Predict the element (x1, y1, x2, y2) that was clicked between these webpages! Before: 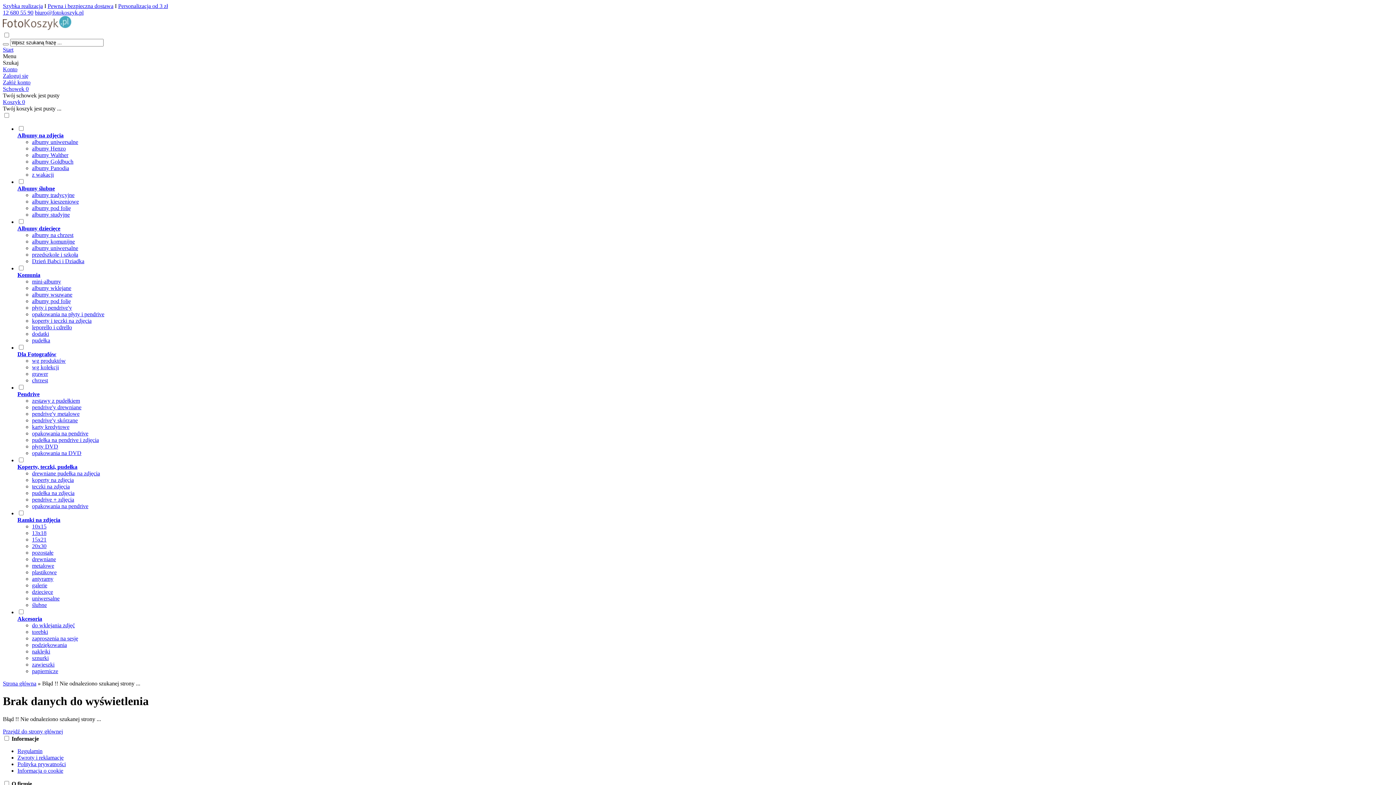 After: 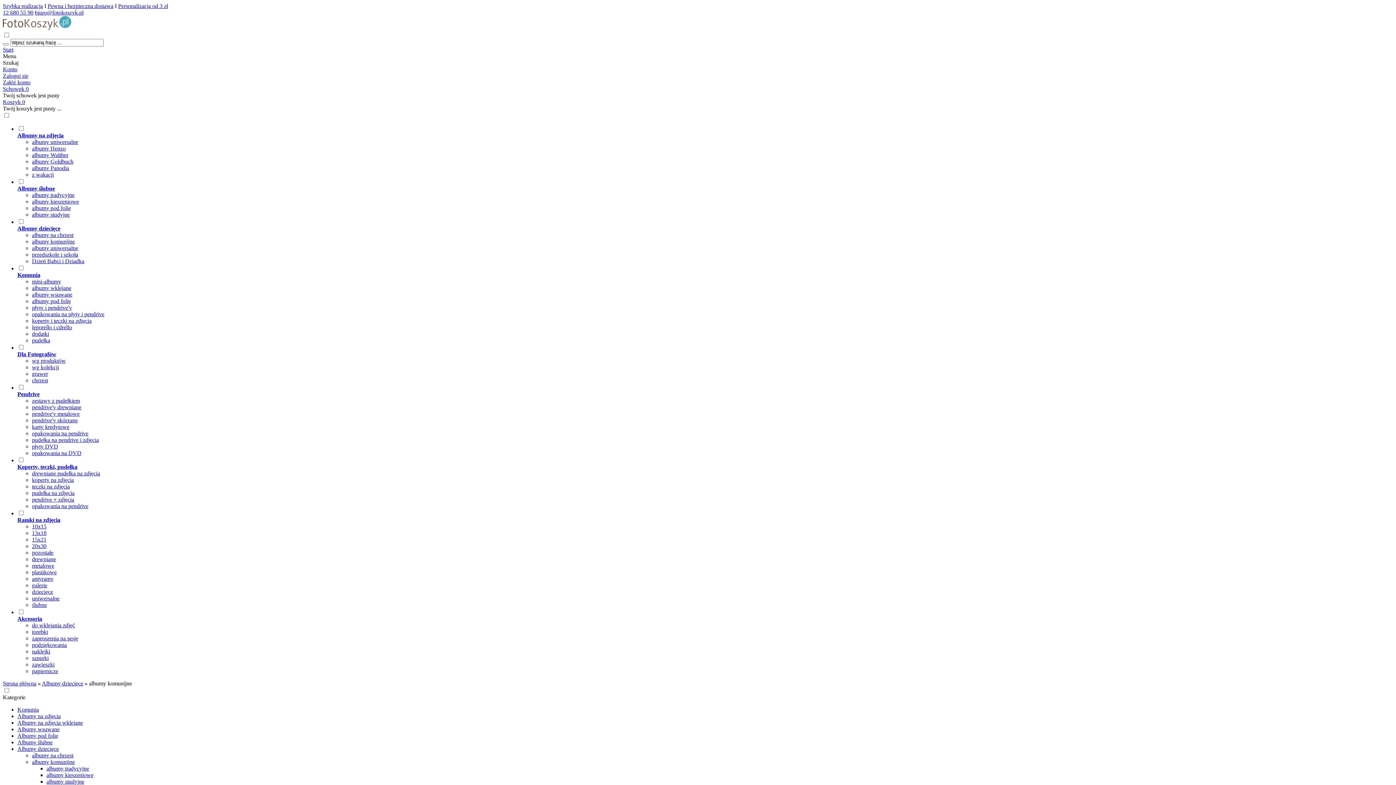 Action: label: albumy komunijne bbox: (32, 238, 74, 244)